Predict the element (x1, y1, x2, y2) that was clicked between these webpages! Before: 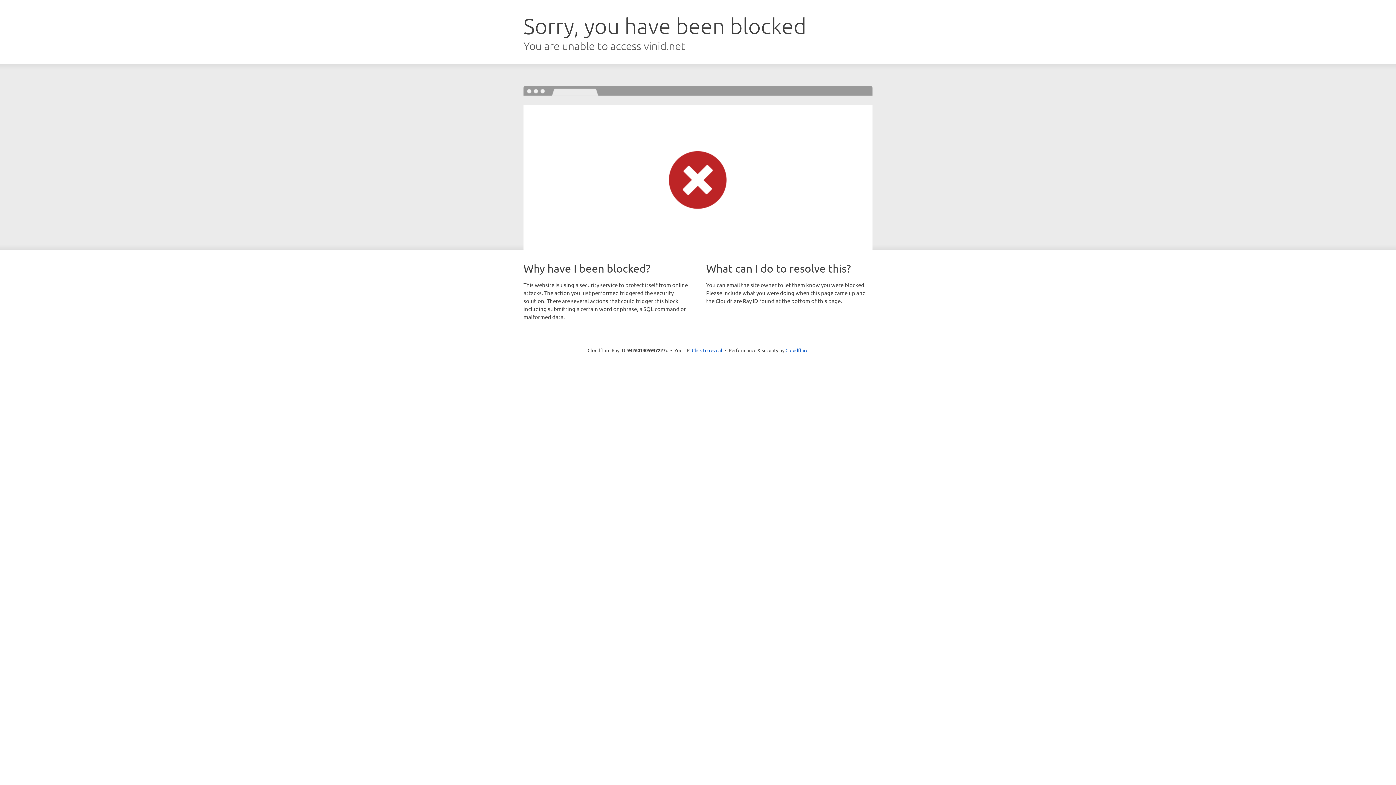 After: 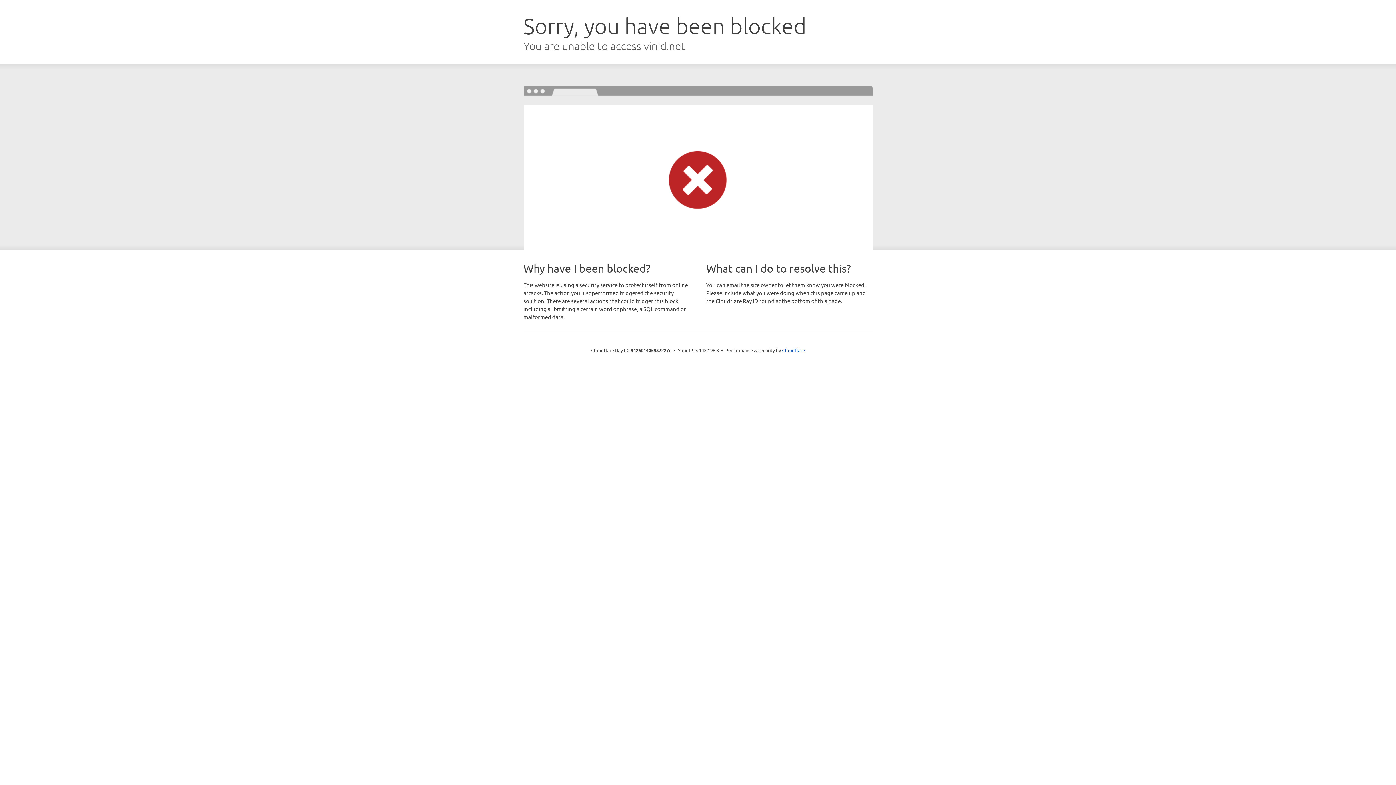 Action: label: Click to reveal bbox: (692, 346, 722, 353)